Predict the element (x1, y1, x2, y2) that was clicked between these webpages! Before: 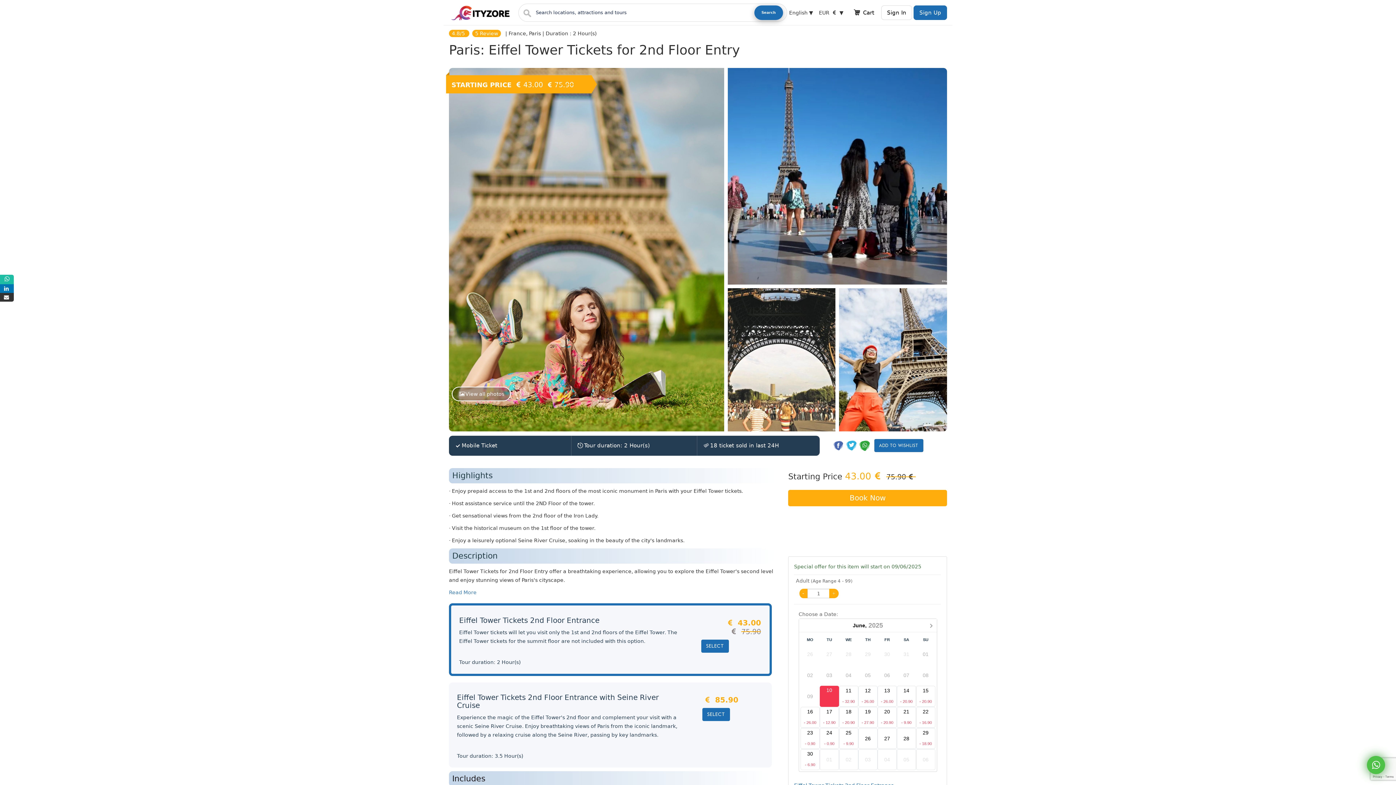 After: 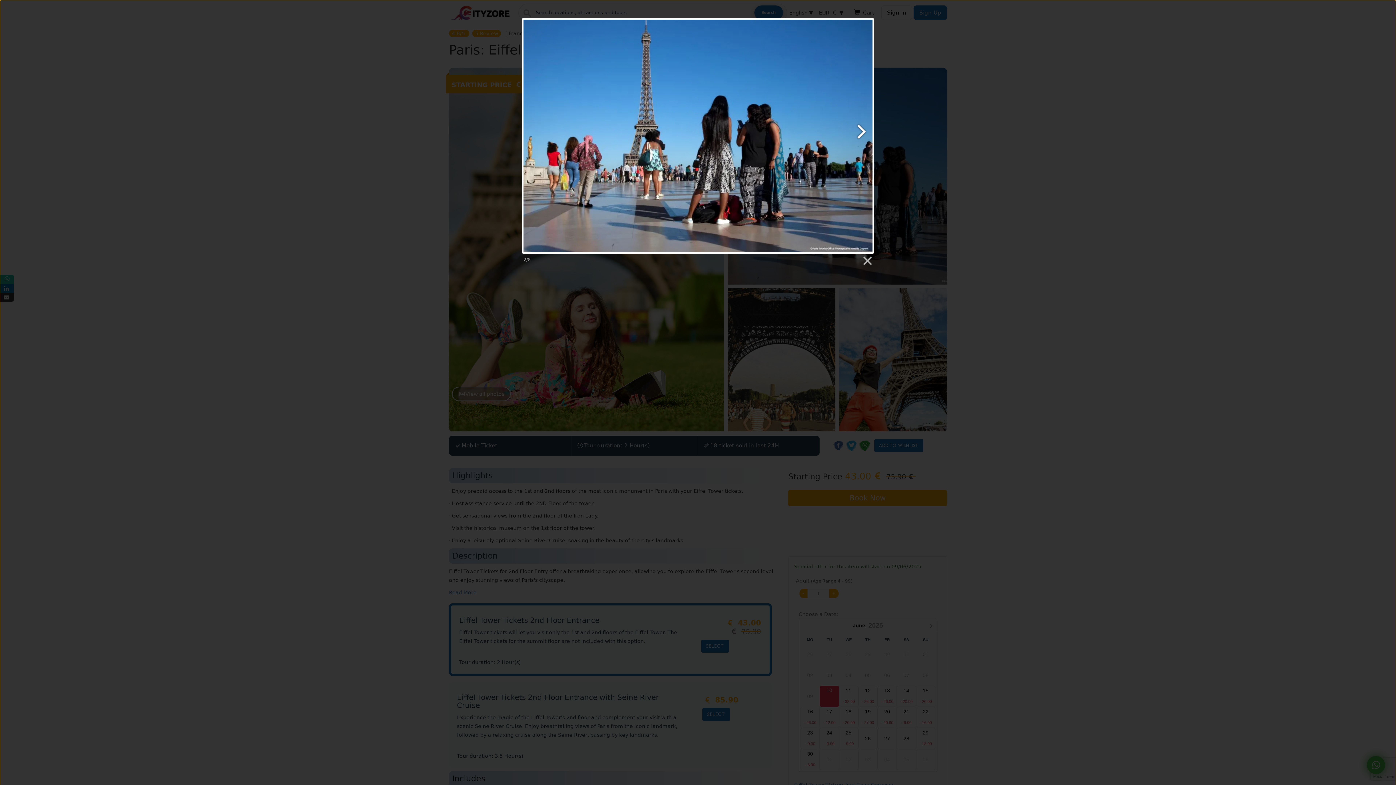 Action: bbox: (727, 172, 947, 178)